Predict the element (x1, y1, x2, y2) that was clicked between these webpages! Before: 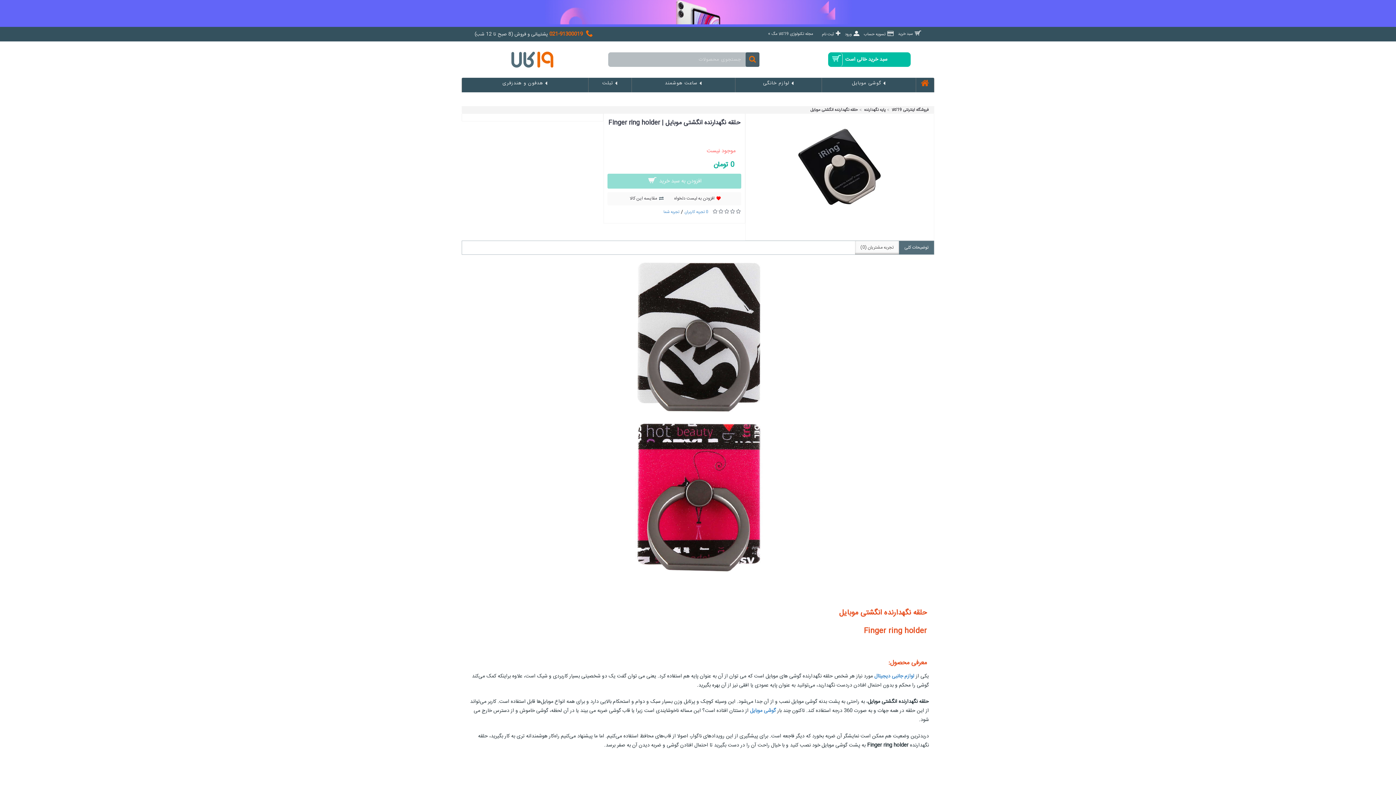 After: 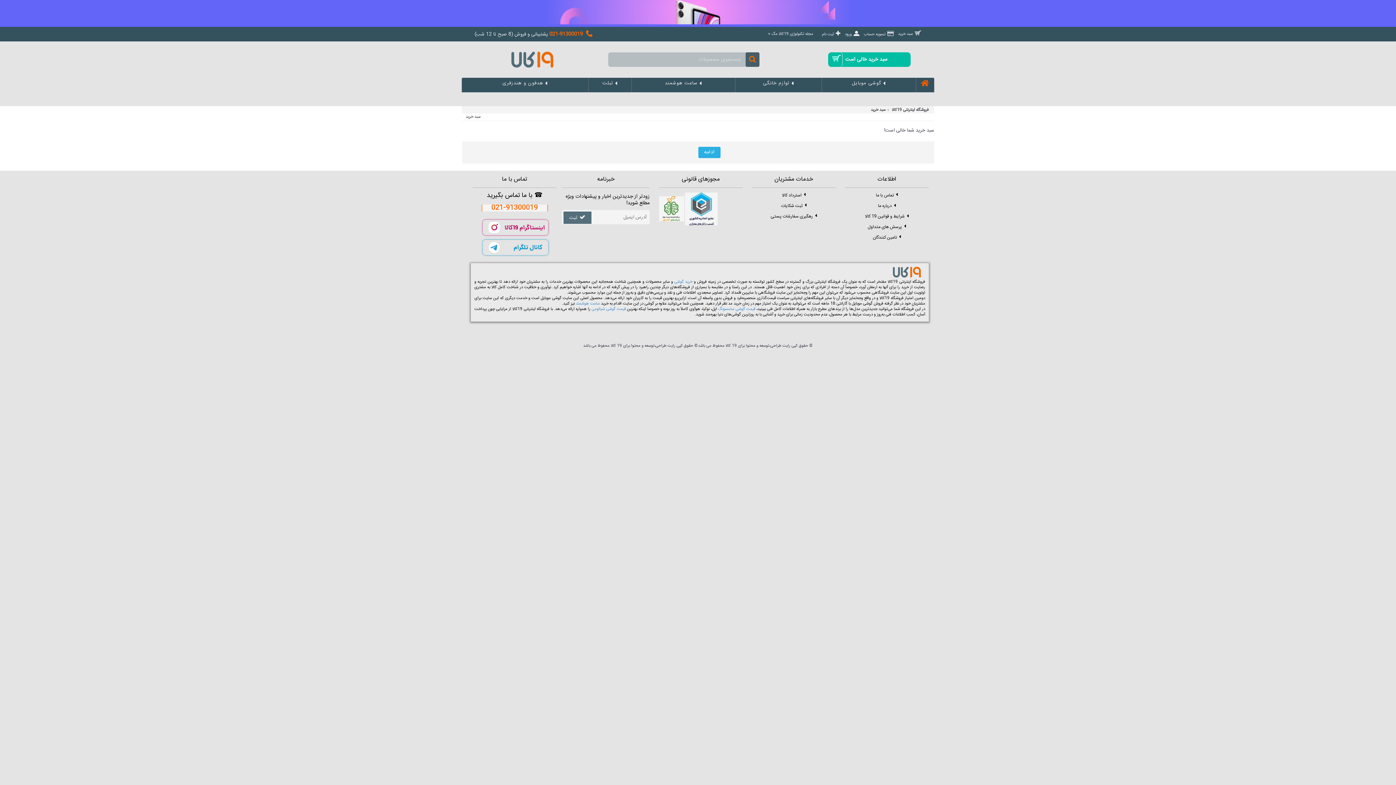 Action: label: سبد خرید bbox: (896, 26, 923, 41)